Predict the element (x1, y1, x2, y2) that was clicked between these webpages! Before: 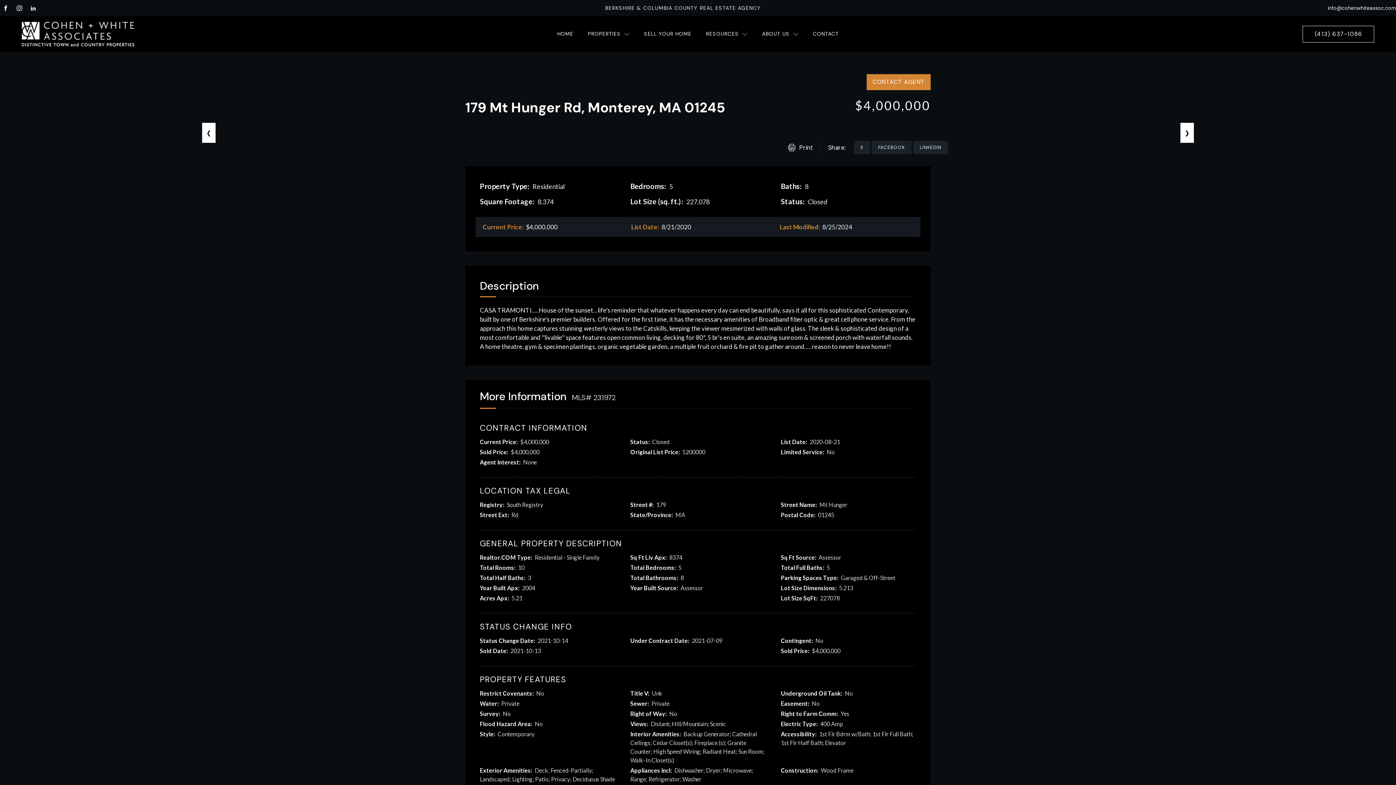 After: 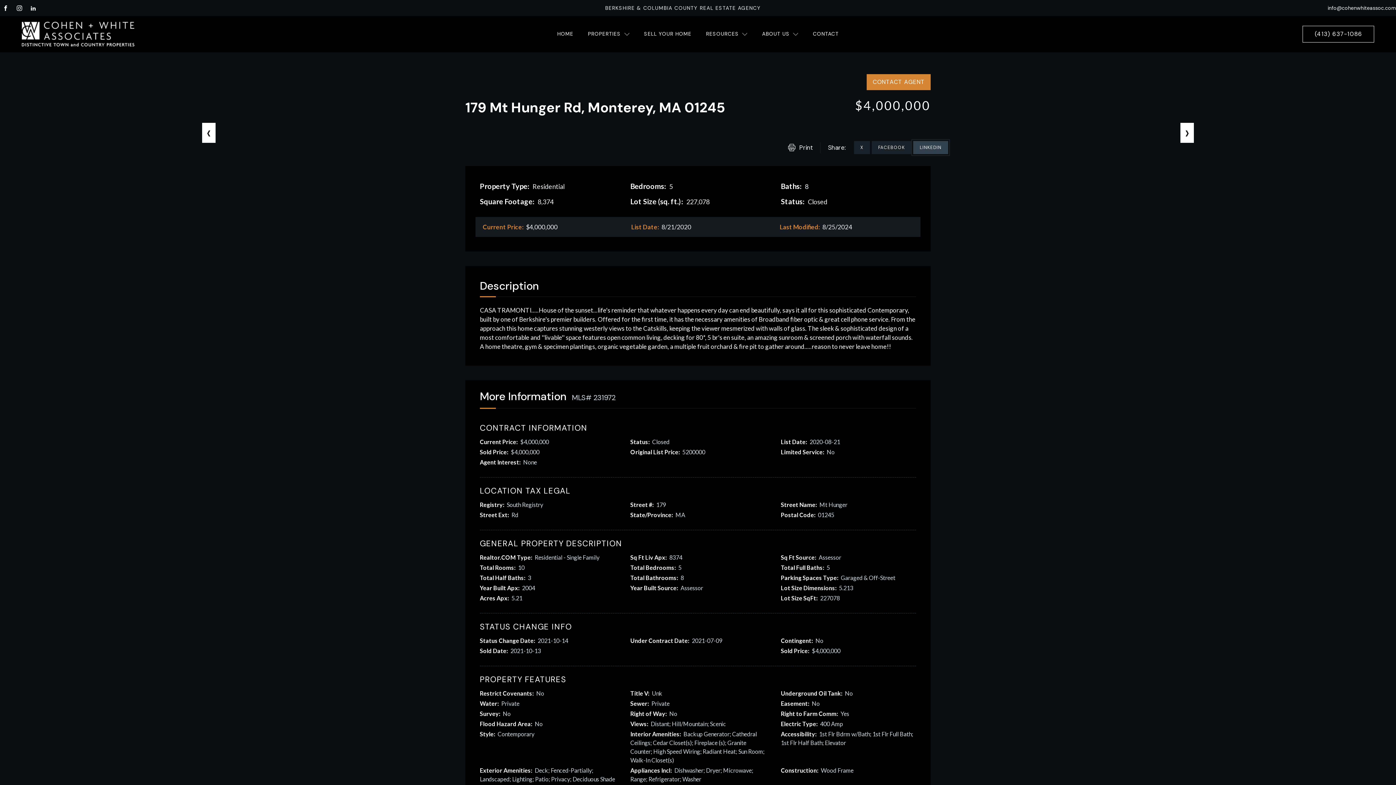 Action: label: Linkedin bbox: (913, 141, 948, 154)